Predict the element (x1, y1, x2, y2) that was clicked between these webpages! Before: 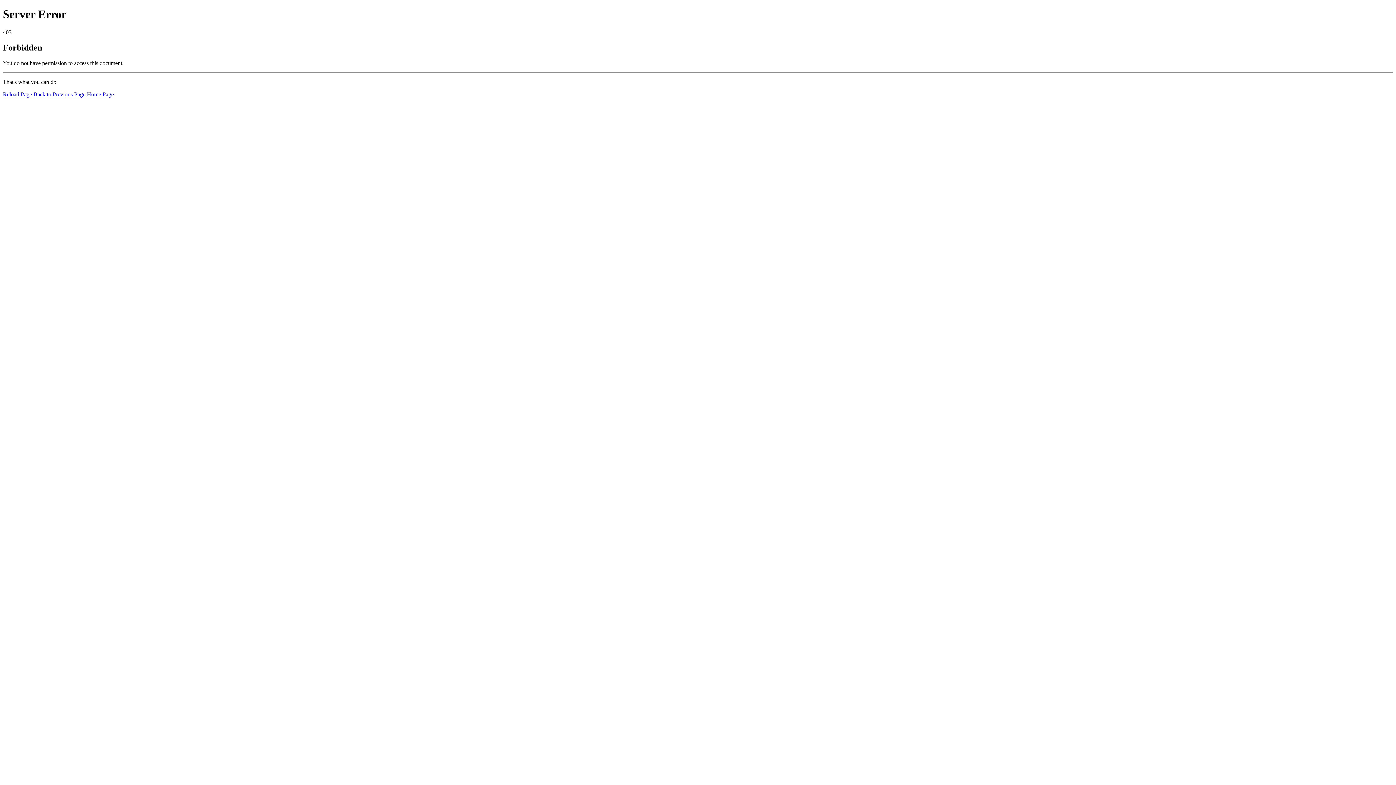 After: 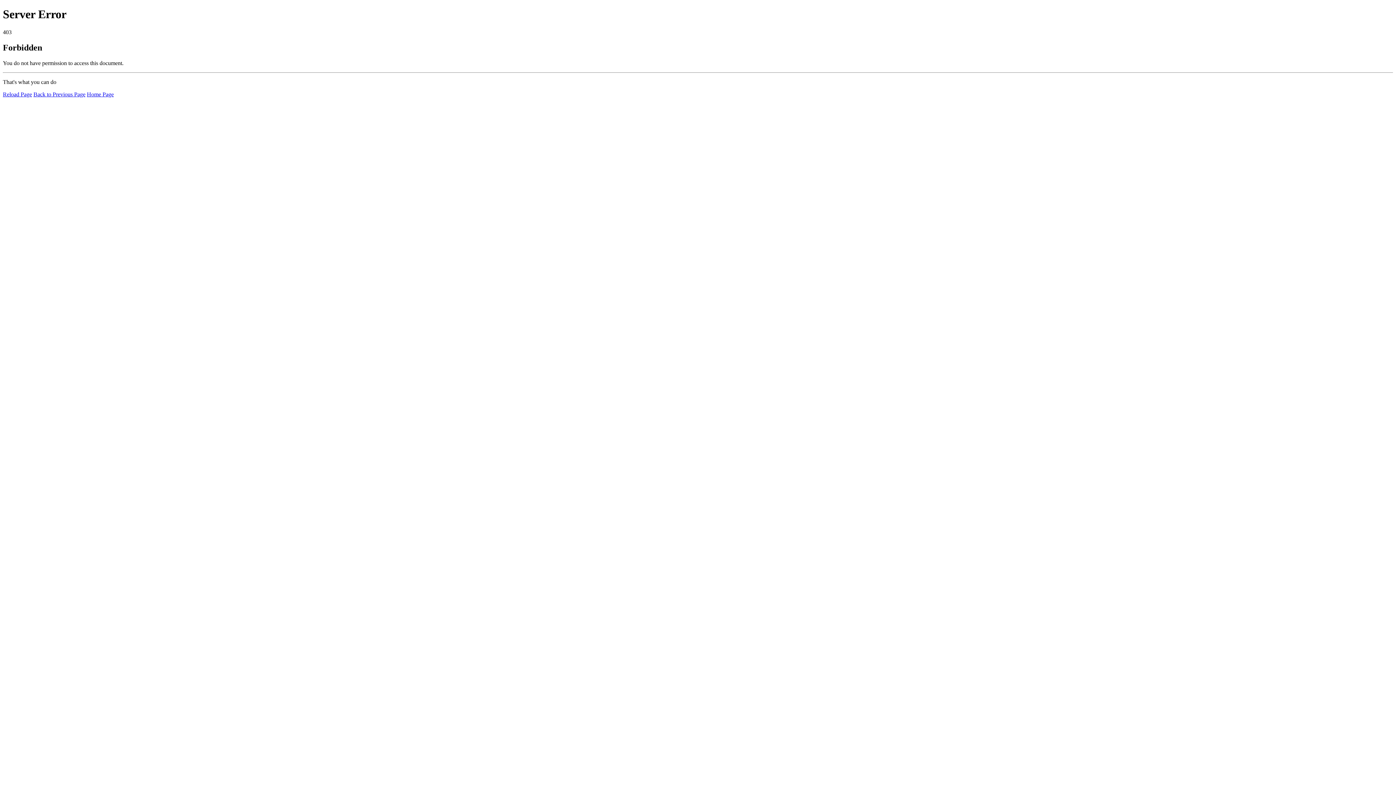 Action: bbox: (2, 91, 32, 97) label: Reload Page